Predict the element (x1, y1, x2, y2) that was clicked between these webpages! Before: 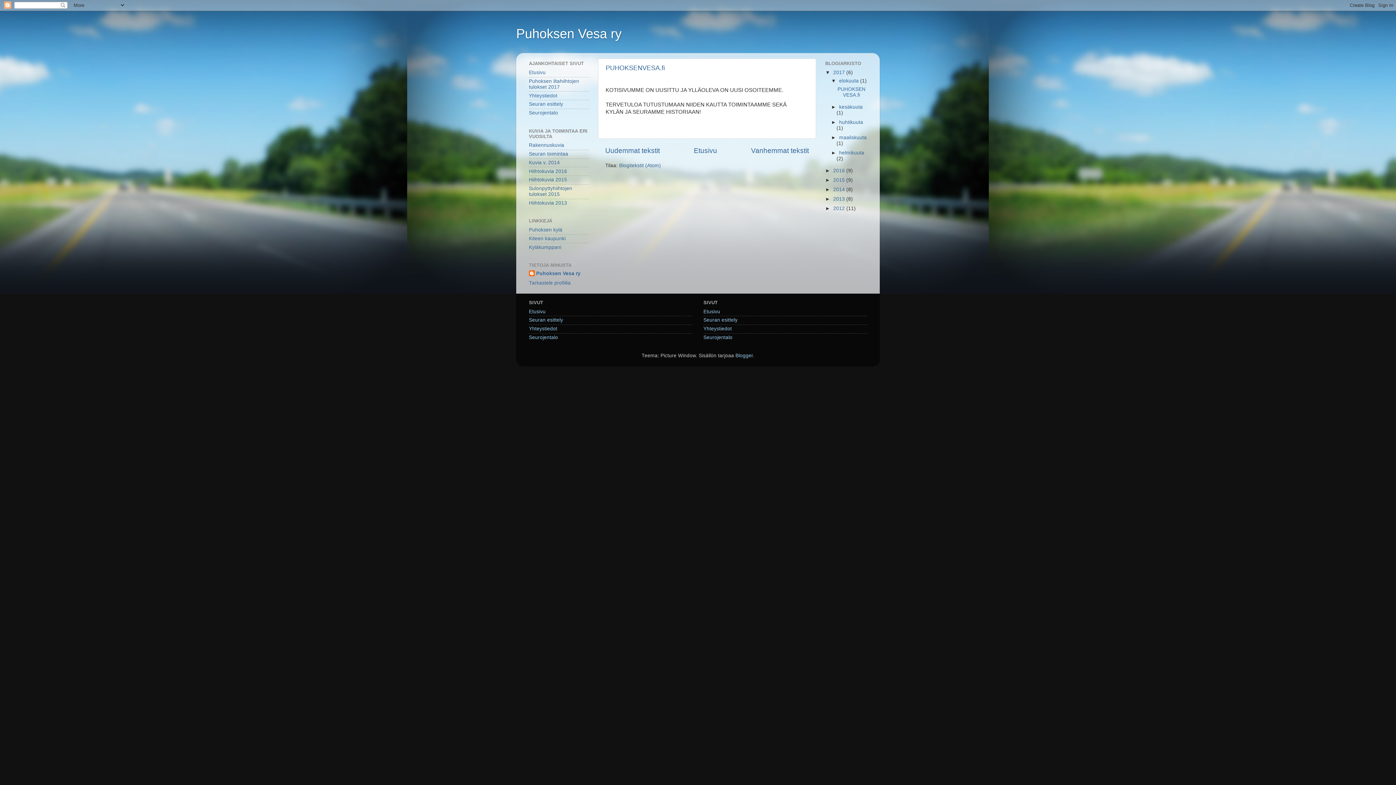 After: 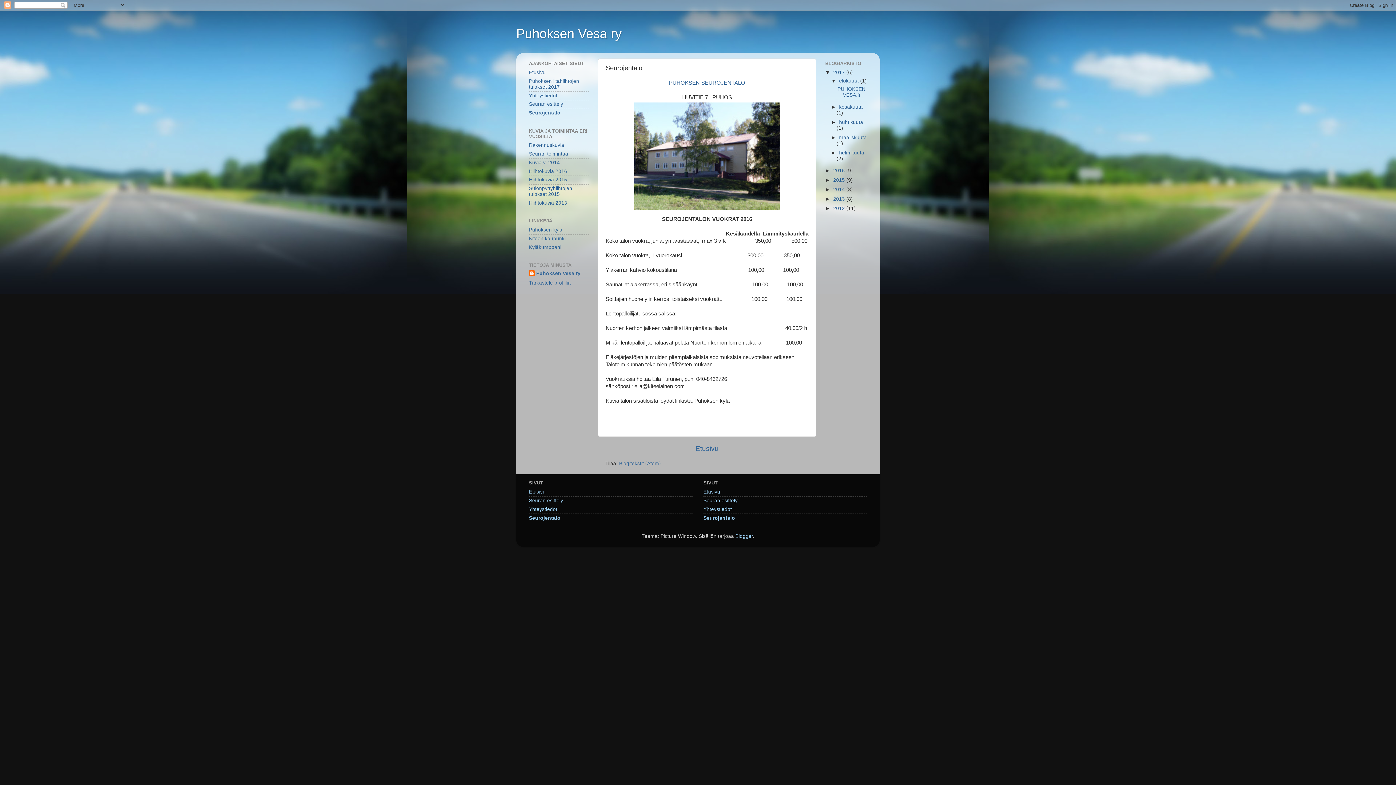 Action: label: Seurojentalo bbox: (703, 334, 732, 340)